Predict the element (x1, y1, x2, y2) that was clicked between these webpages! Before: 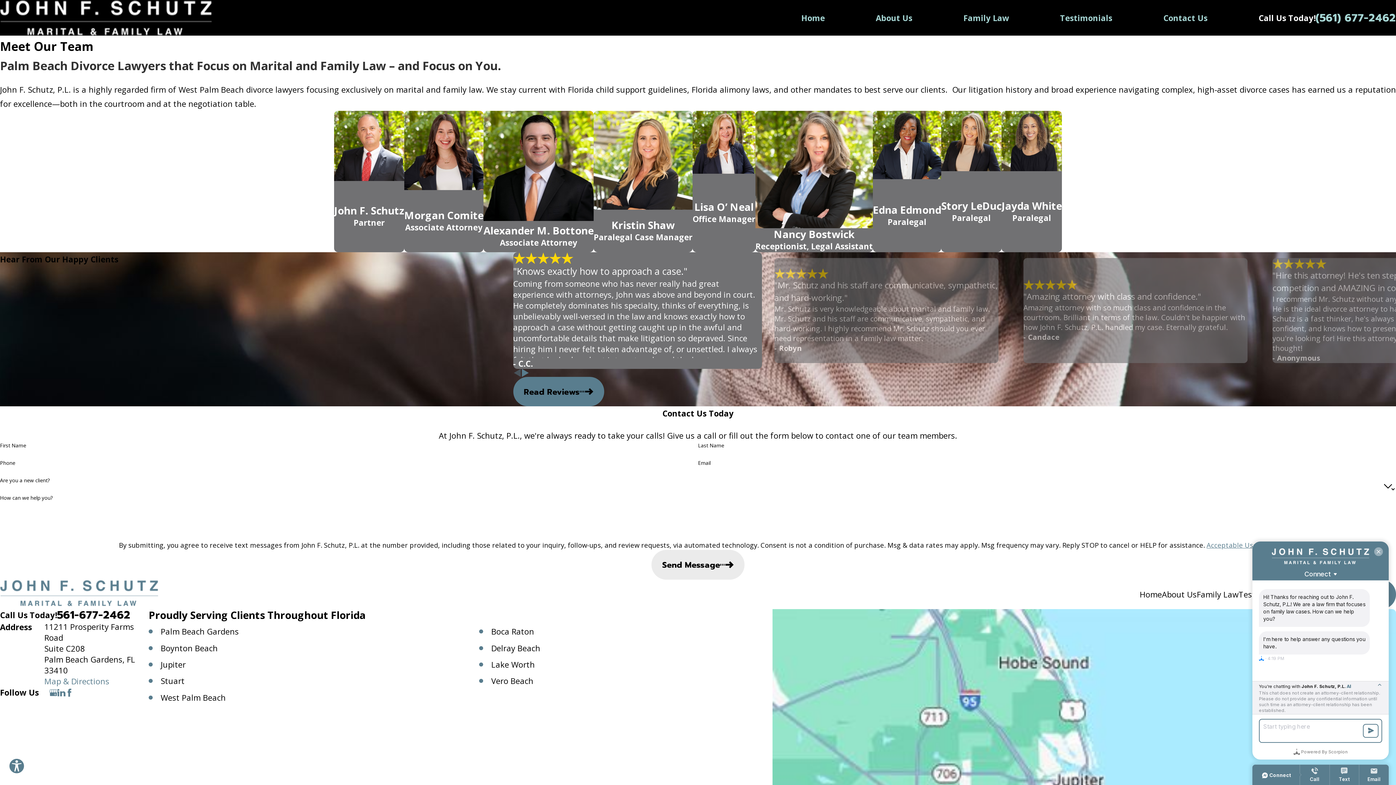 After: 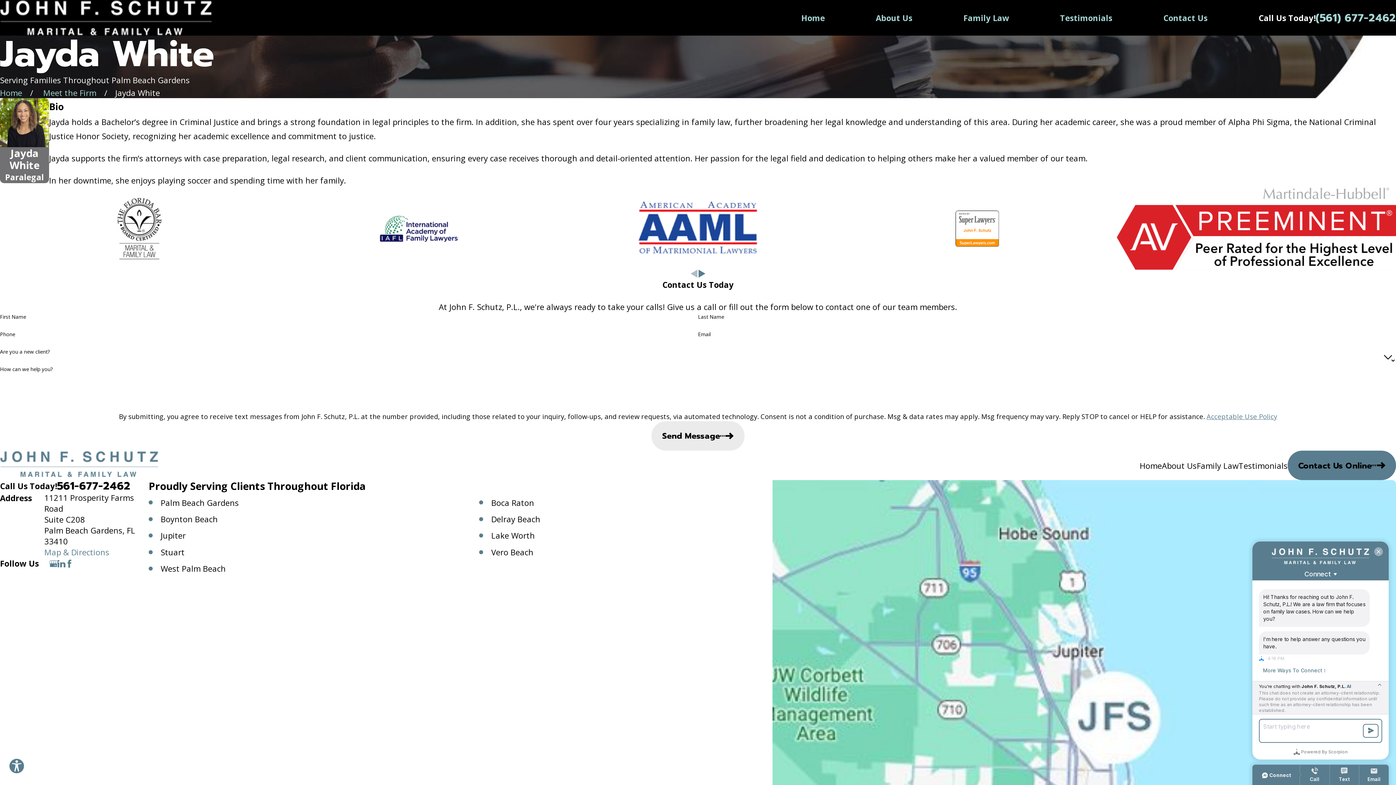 Action: label: Jayda White
Paralegal bbox: (1001, 110, 1062, 252)